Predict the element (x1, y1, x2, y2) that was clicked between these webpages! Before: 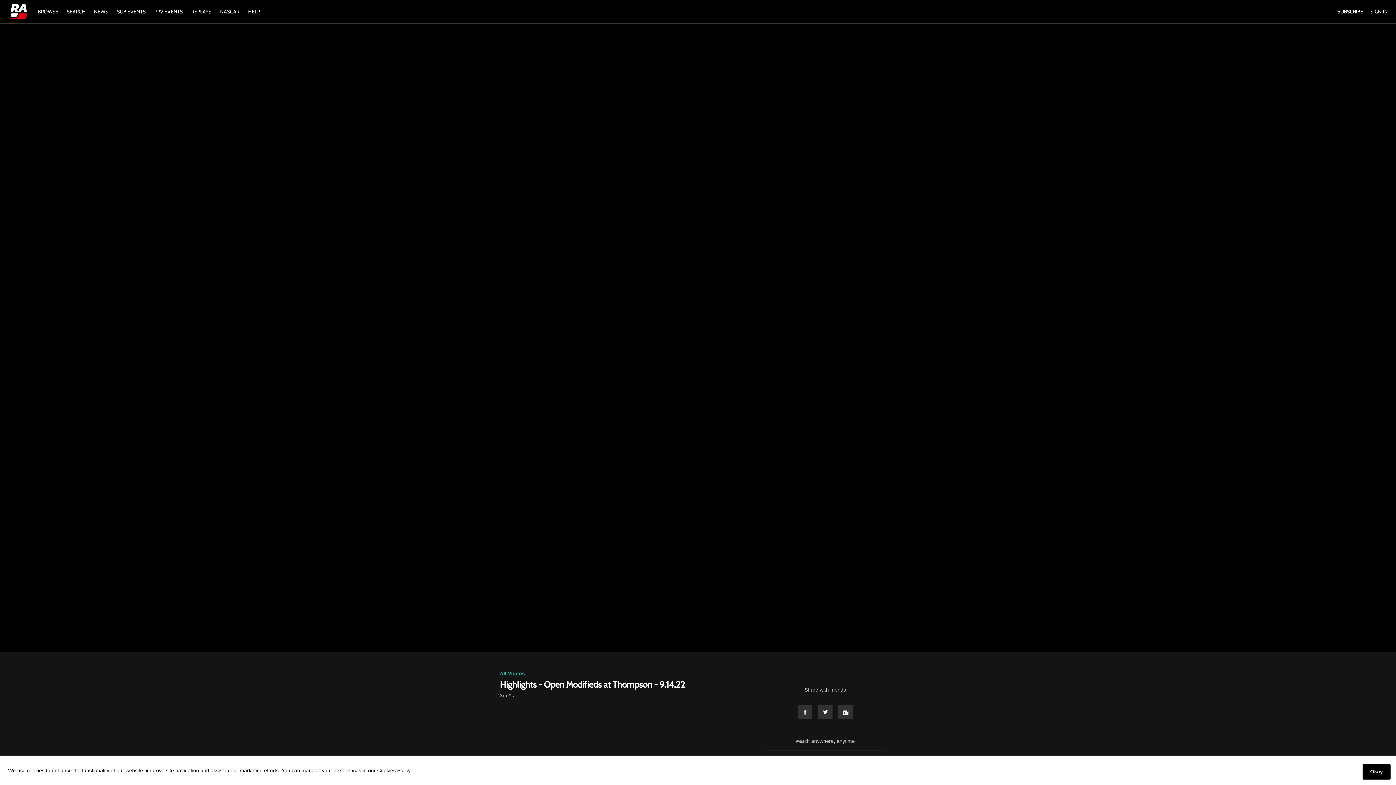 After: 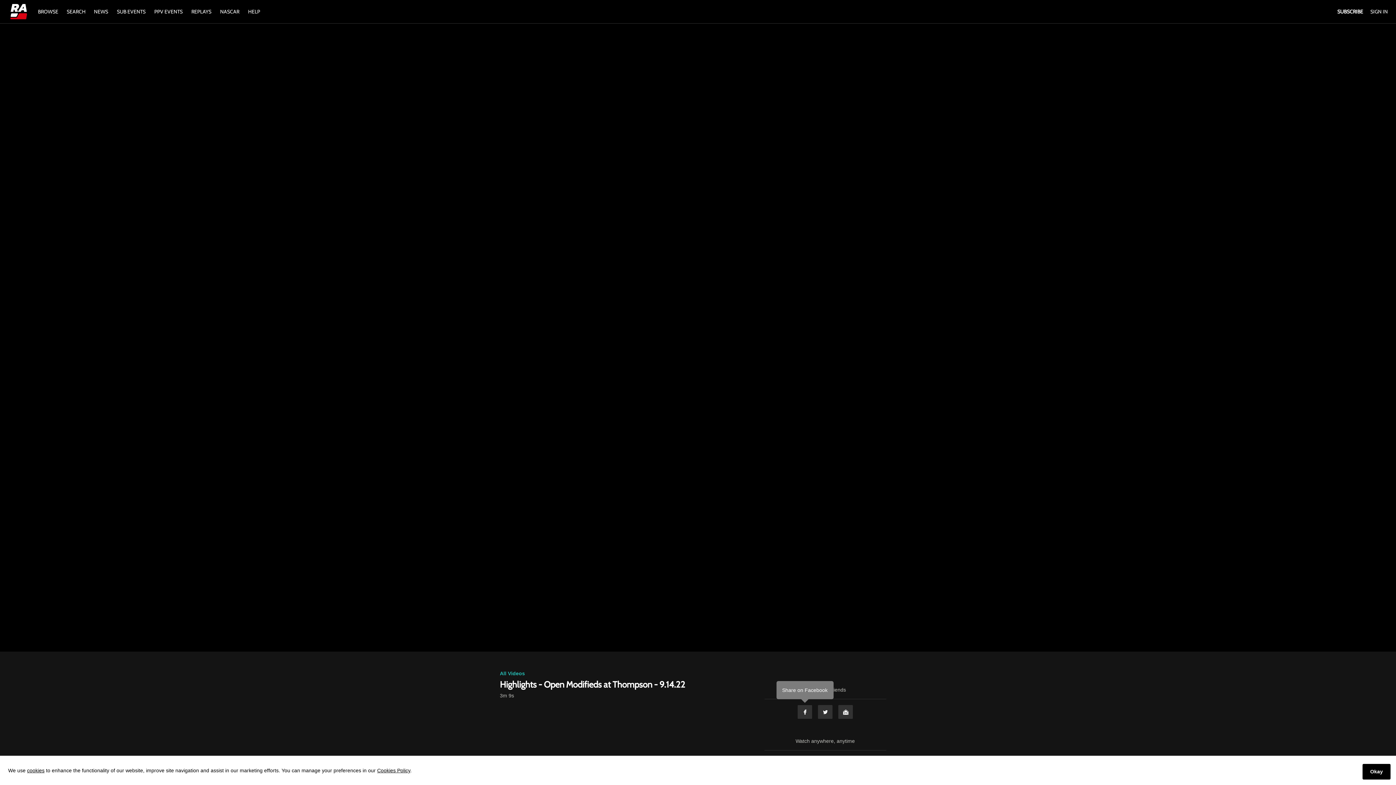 Action: label: Facebook bbox: (797, 705, 812, 719)